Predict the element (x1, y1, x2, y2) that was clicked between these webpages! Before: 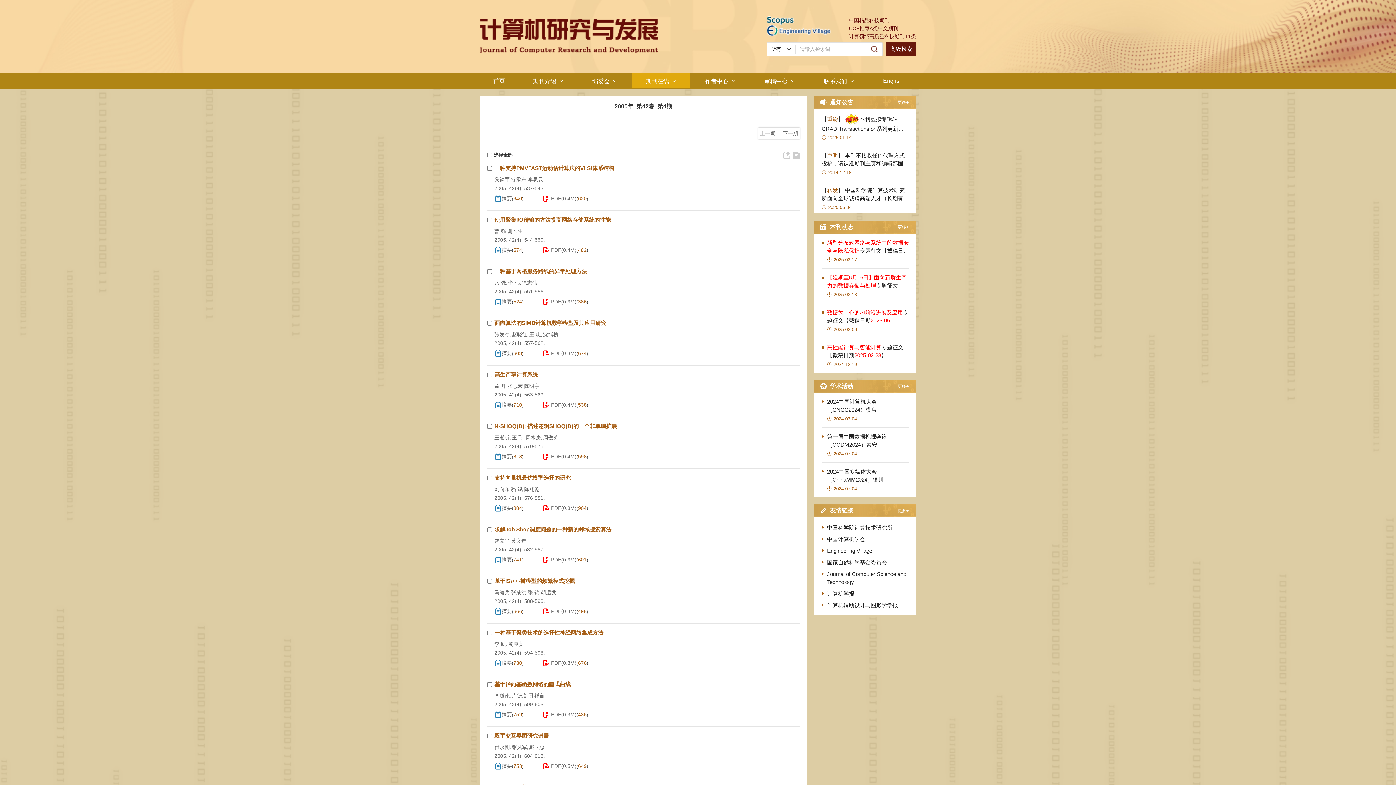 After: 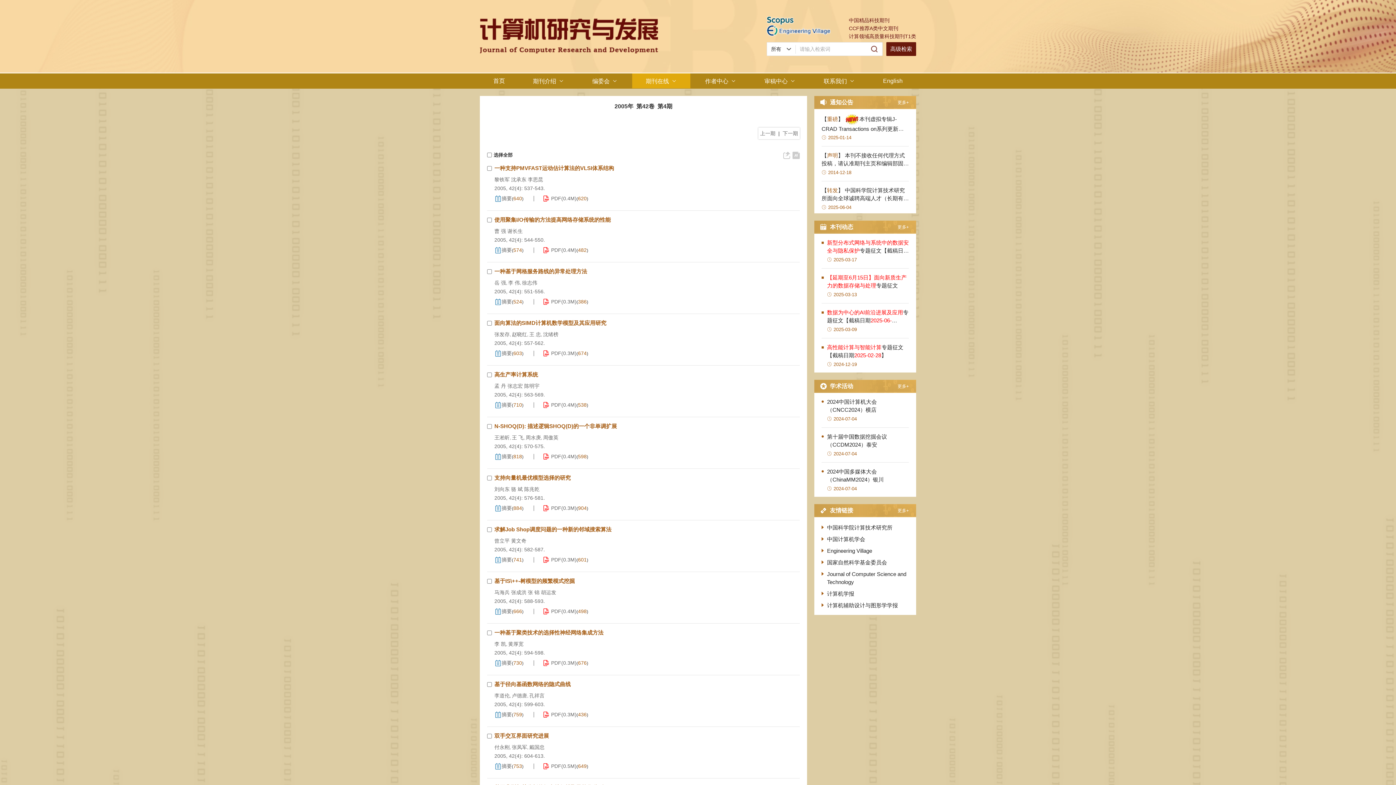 Action: label: 2024中国多媒体大会（ChinaMM2024）银川 bbox: (827, 468, 909, 484)